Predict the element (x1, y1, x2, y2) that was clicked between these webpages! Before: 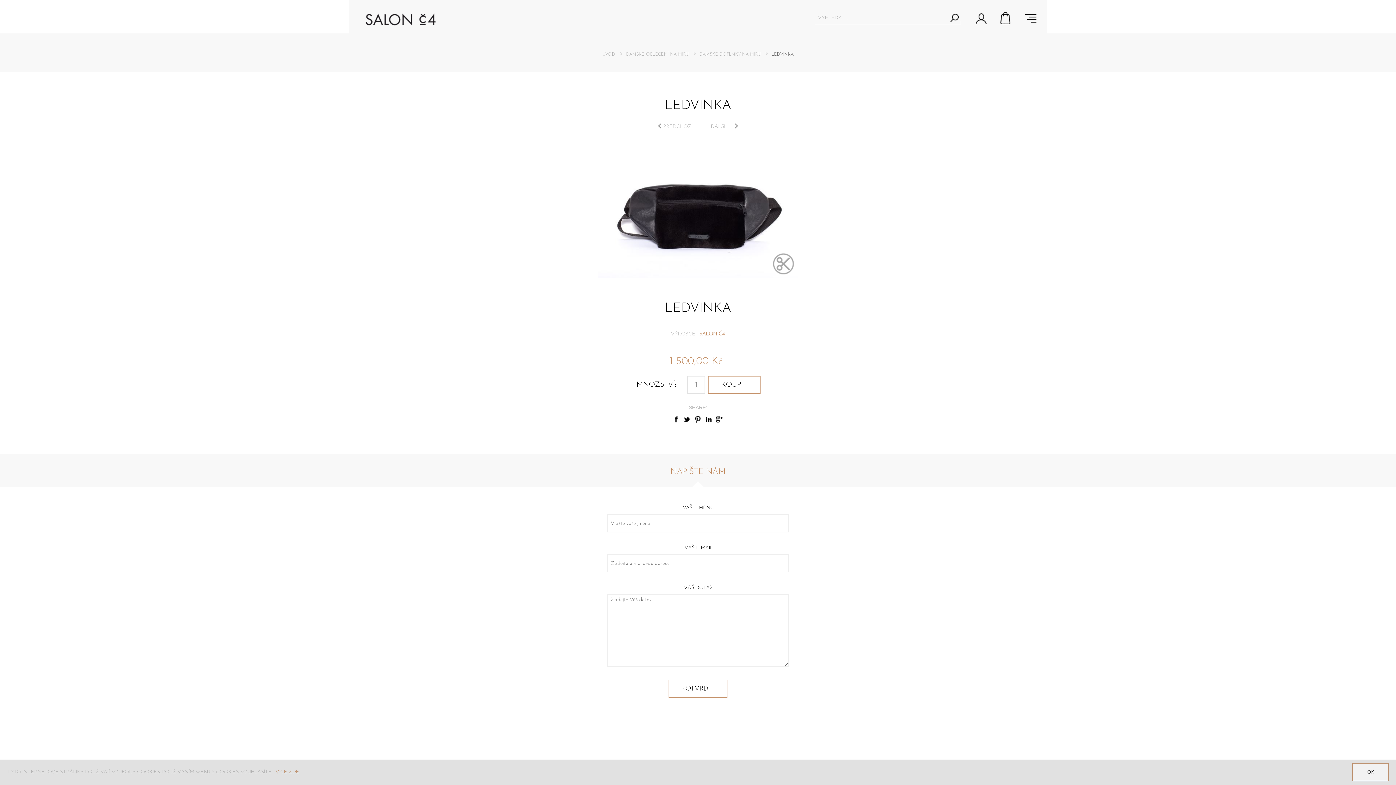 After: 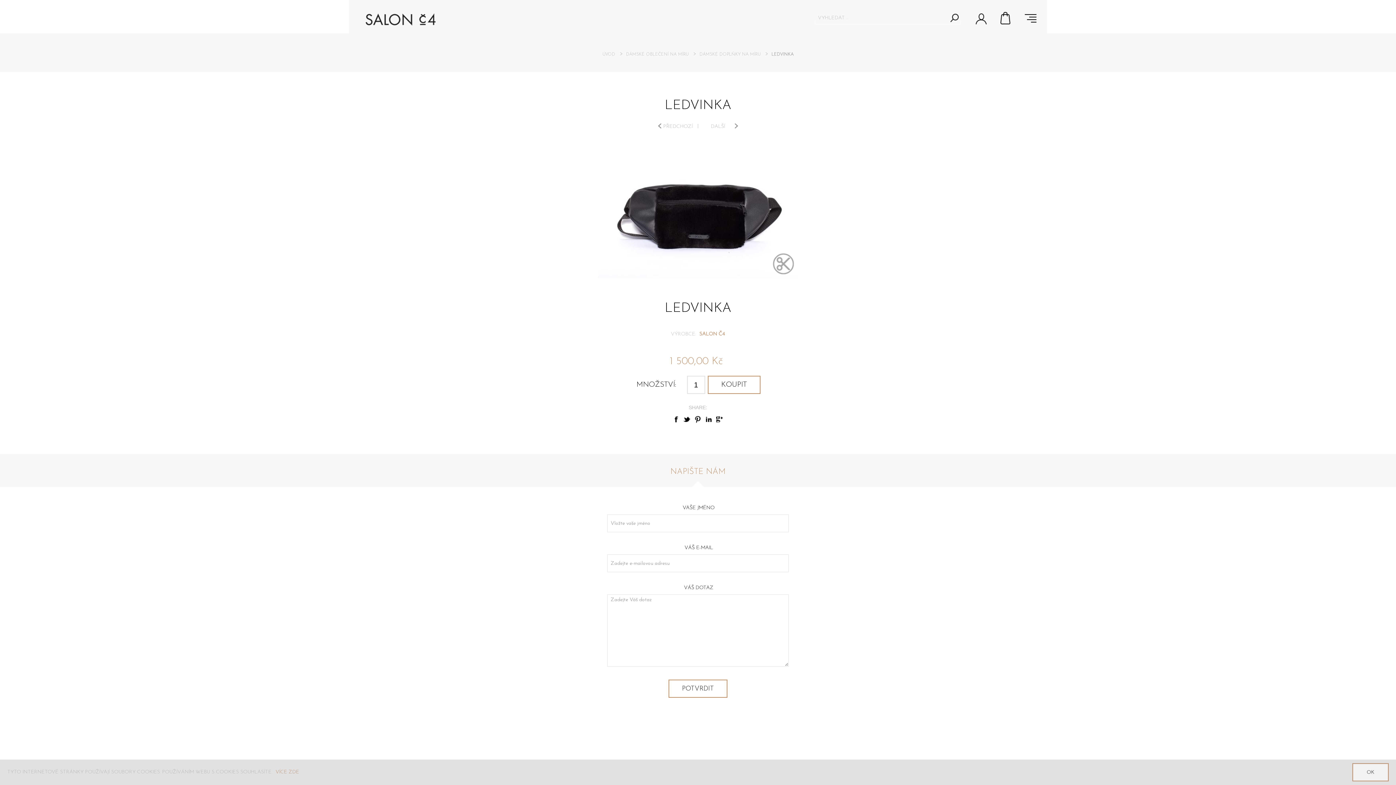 Action: bbox: (672, 416, 680, 423)